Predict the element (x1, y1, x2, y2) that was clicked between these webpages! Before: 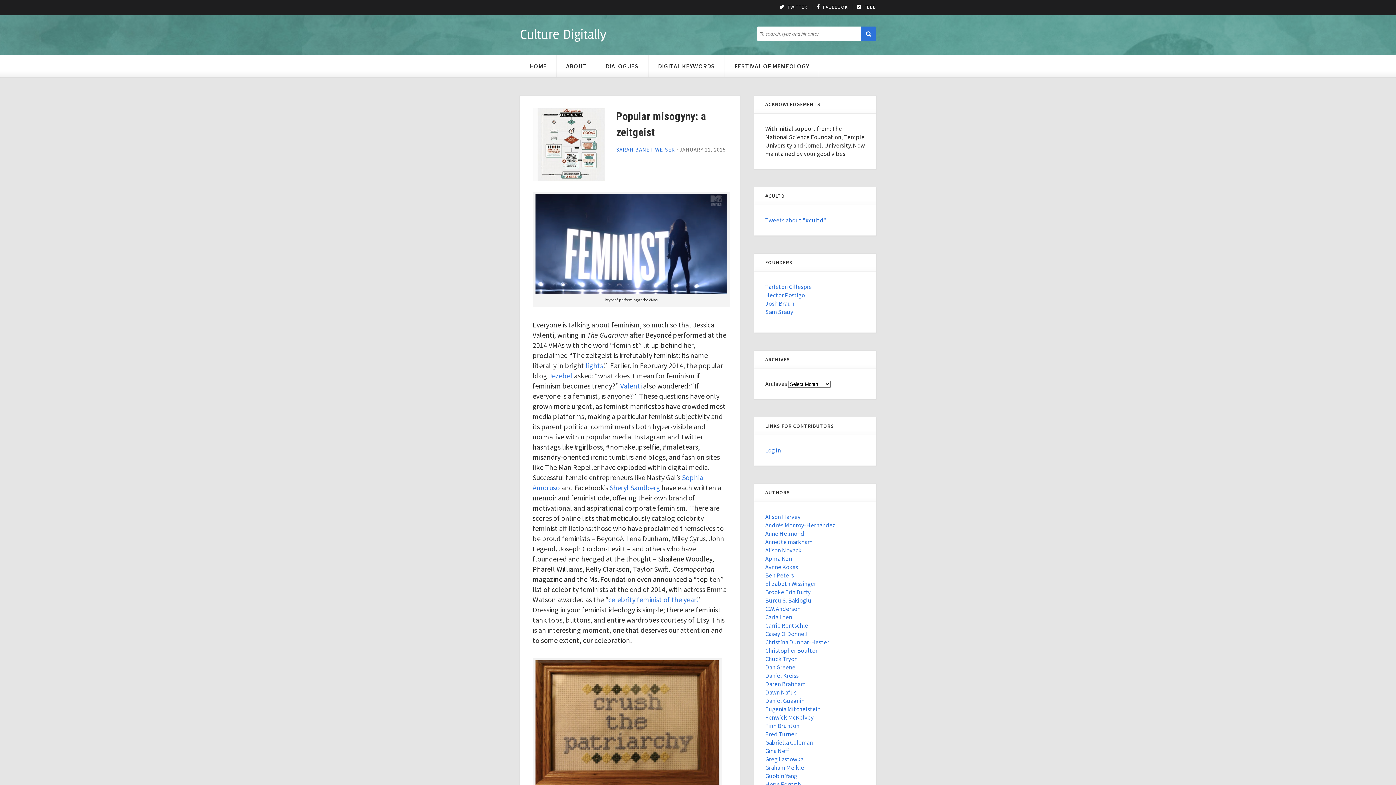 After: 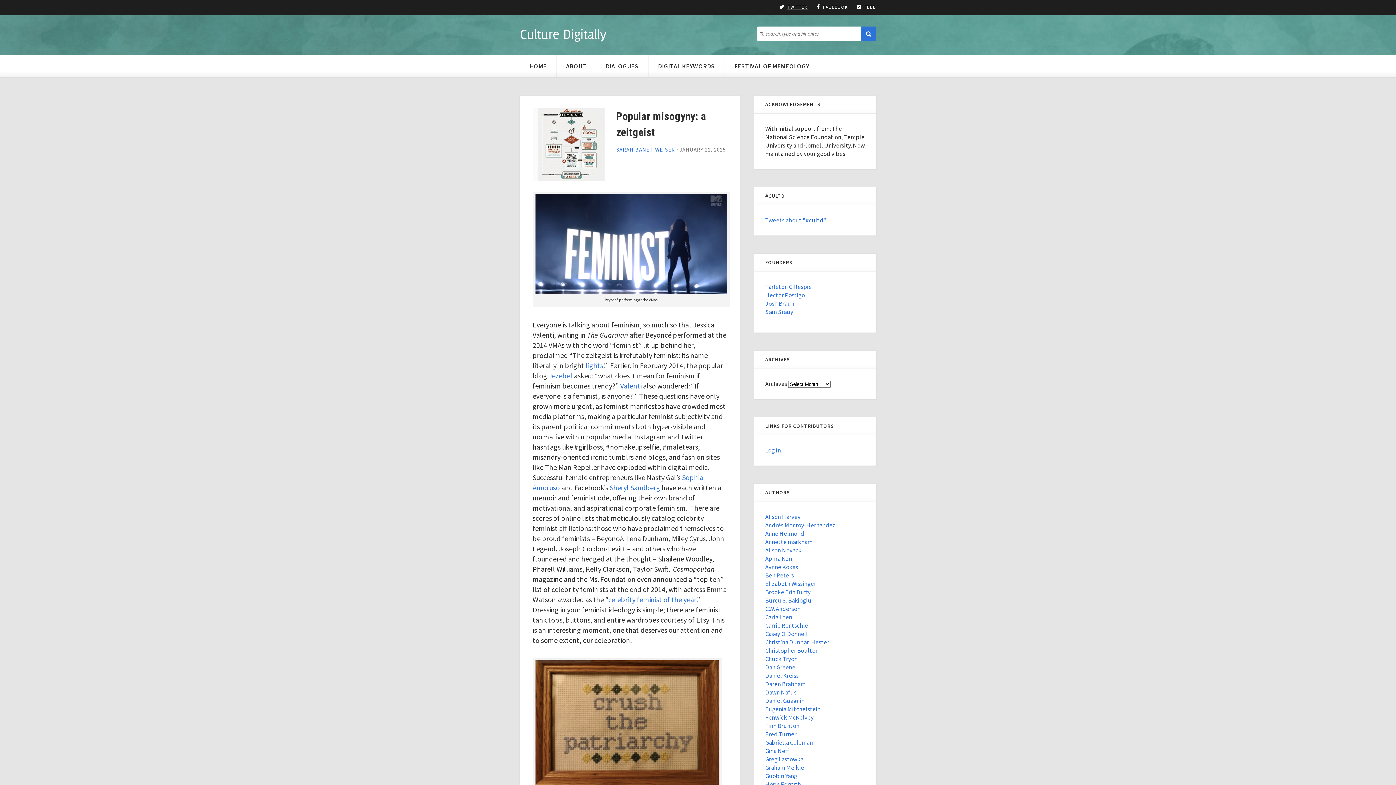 Action: bbox: (779, 4, 812, 10) label: TWITTER